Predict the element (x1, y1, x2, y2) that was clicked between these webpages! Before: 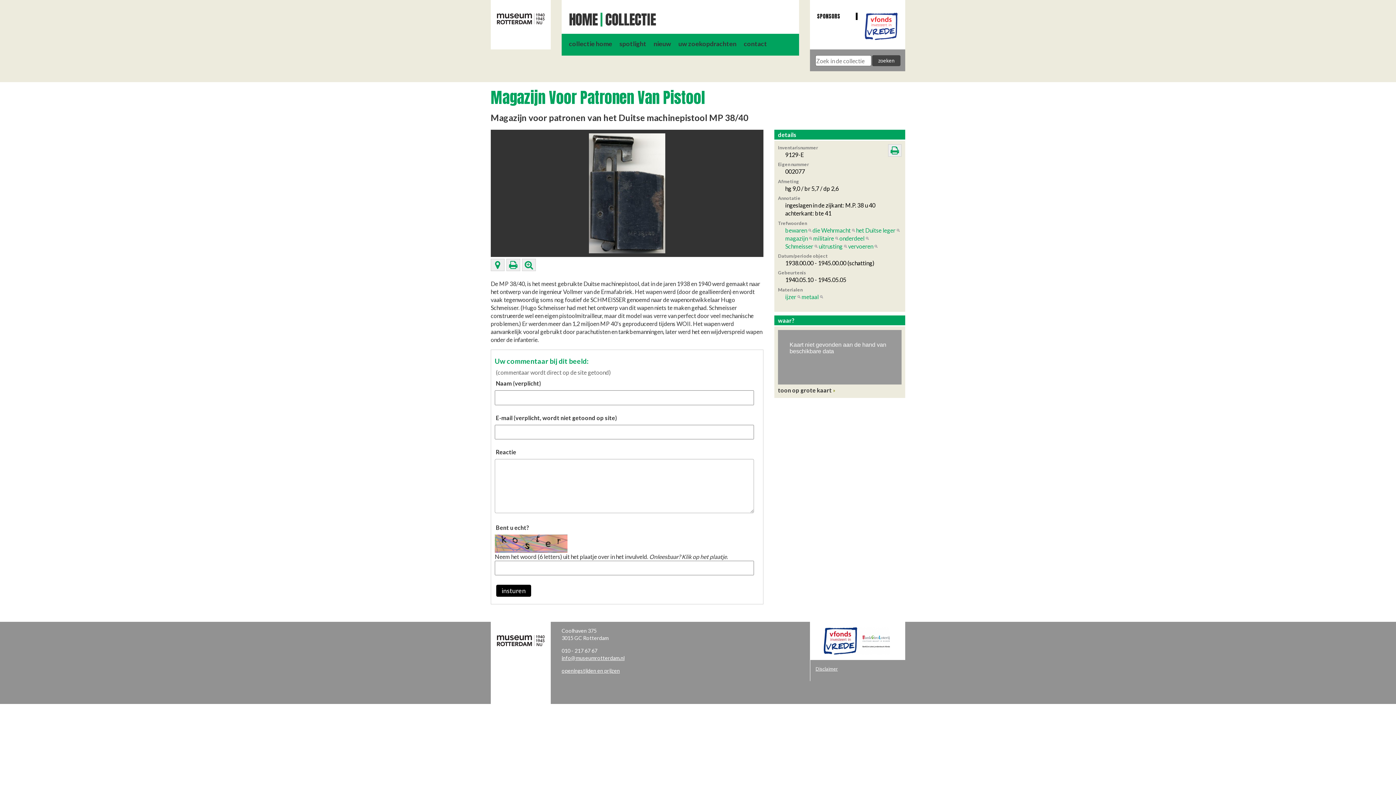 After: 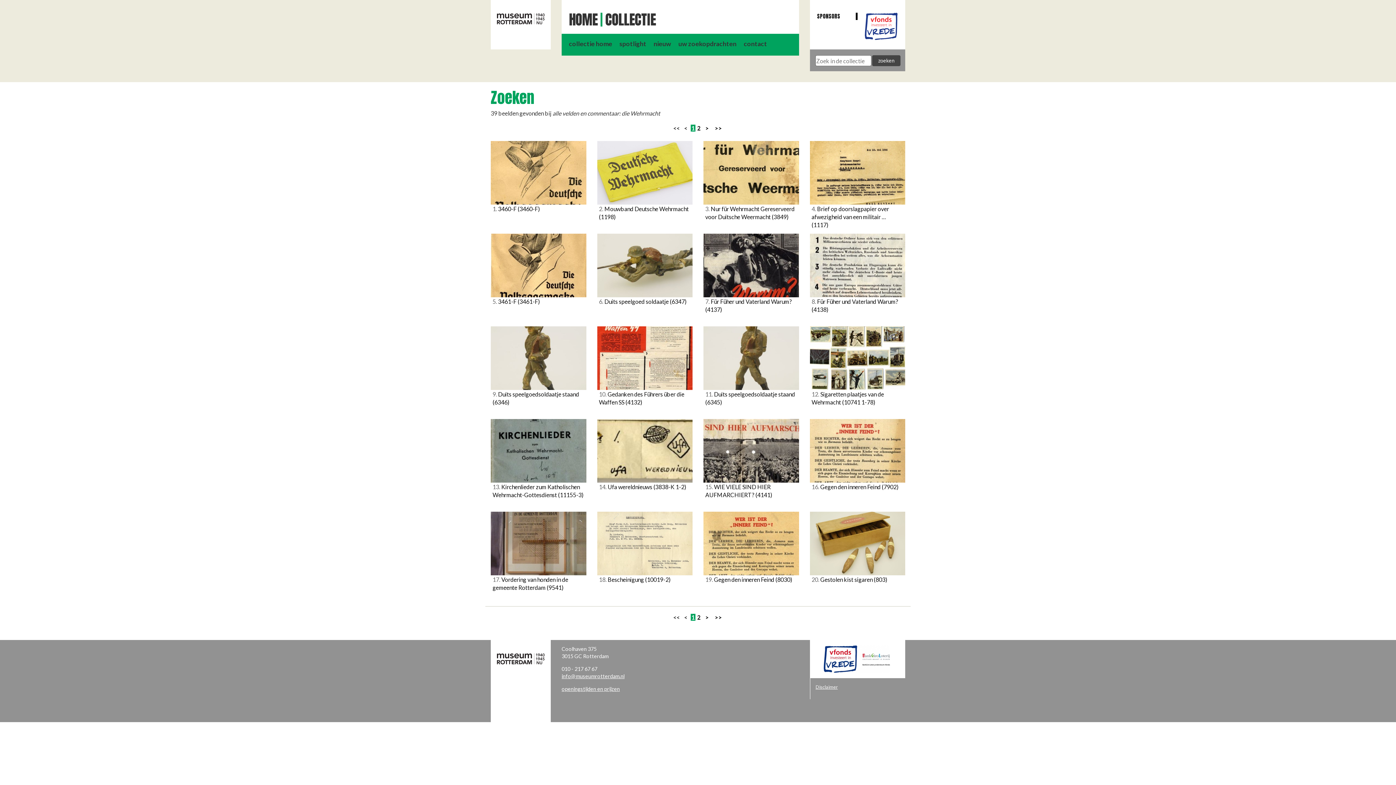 Action: bbox: (812, 226, 855, 233) label: die Wehrmacht